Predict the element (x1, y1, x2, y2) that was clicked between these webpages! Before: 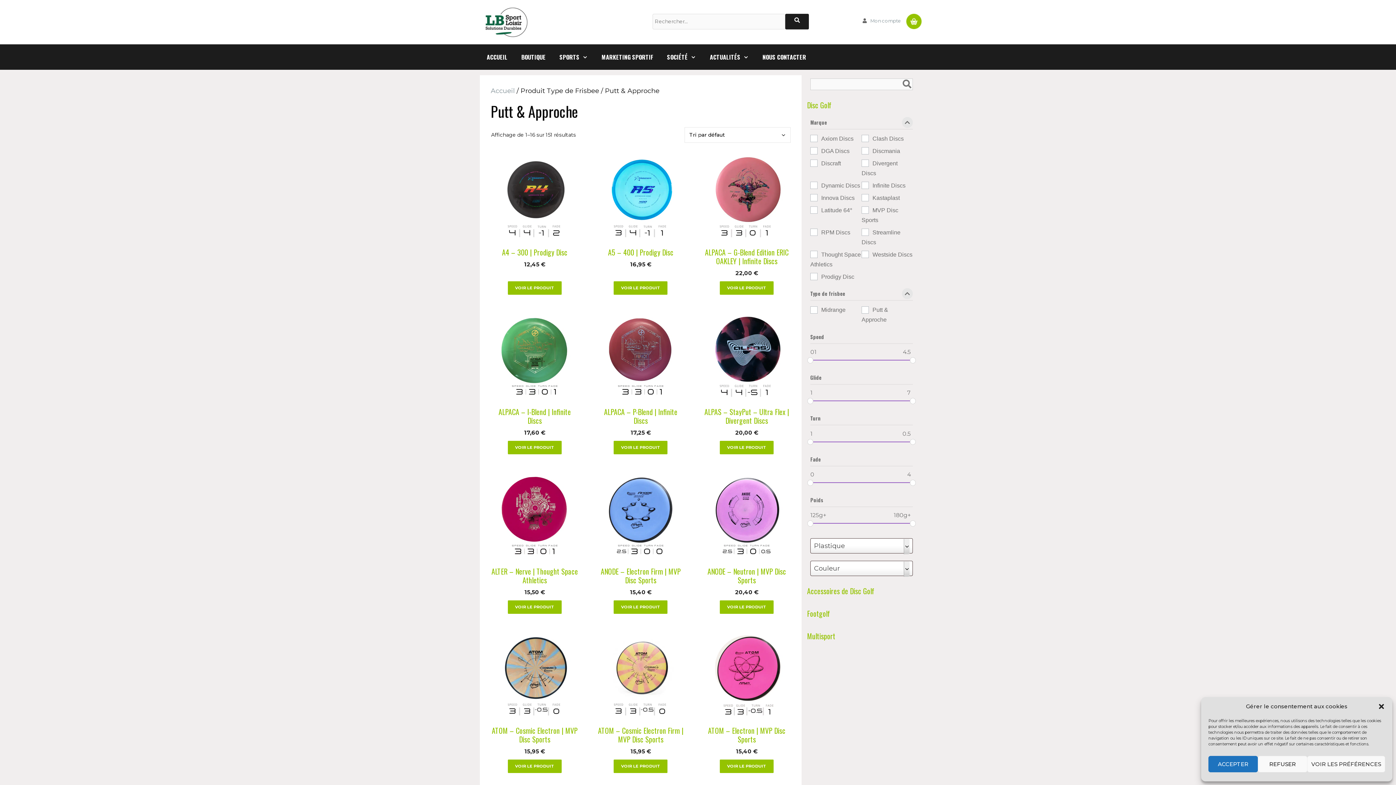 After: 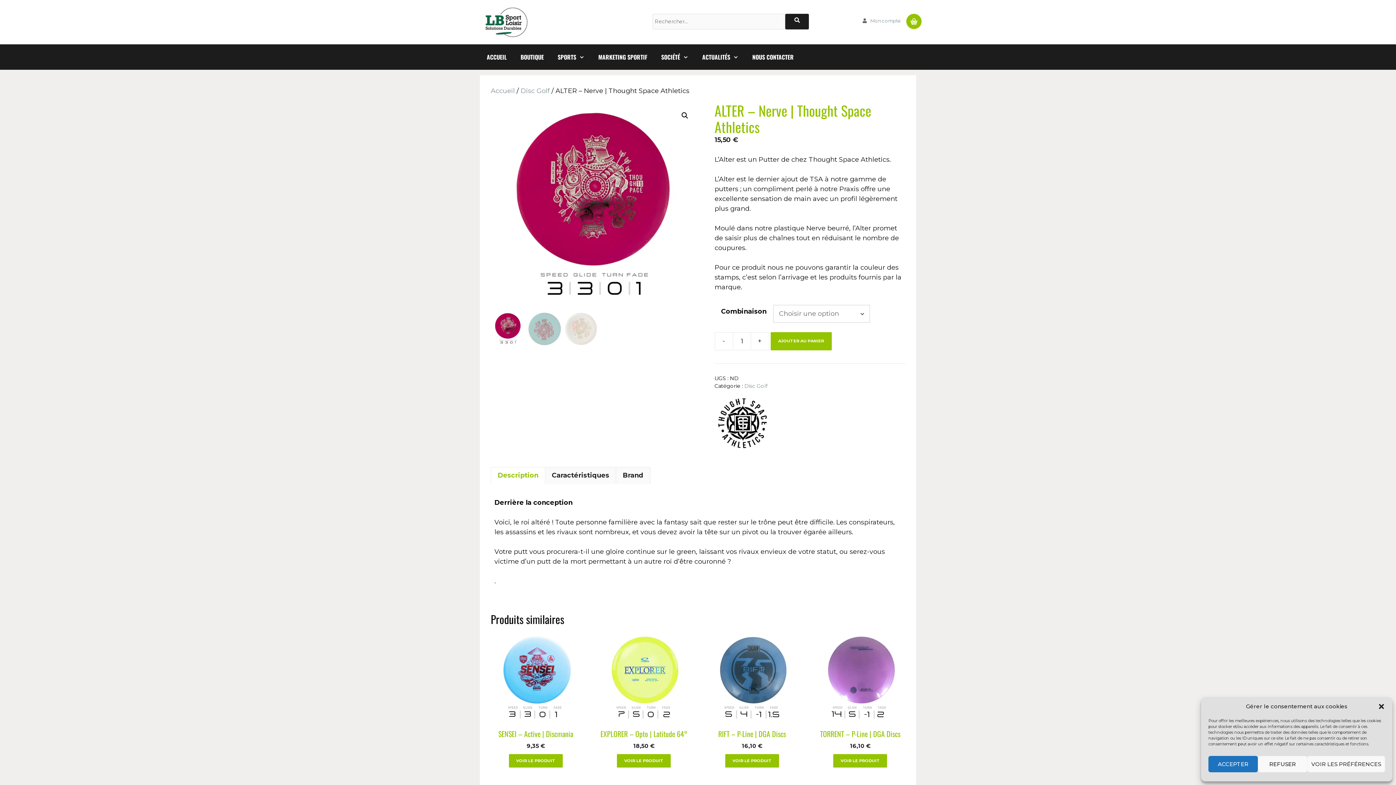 Action: bbox: (507, 600, 561, 614) label: Sélectionner les options pour “ALTER - Nerve | Thought Space Athletics”